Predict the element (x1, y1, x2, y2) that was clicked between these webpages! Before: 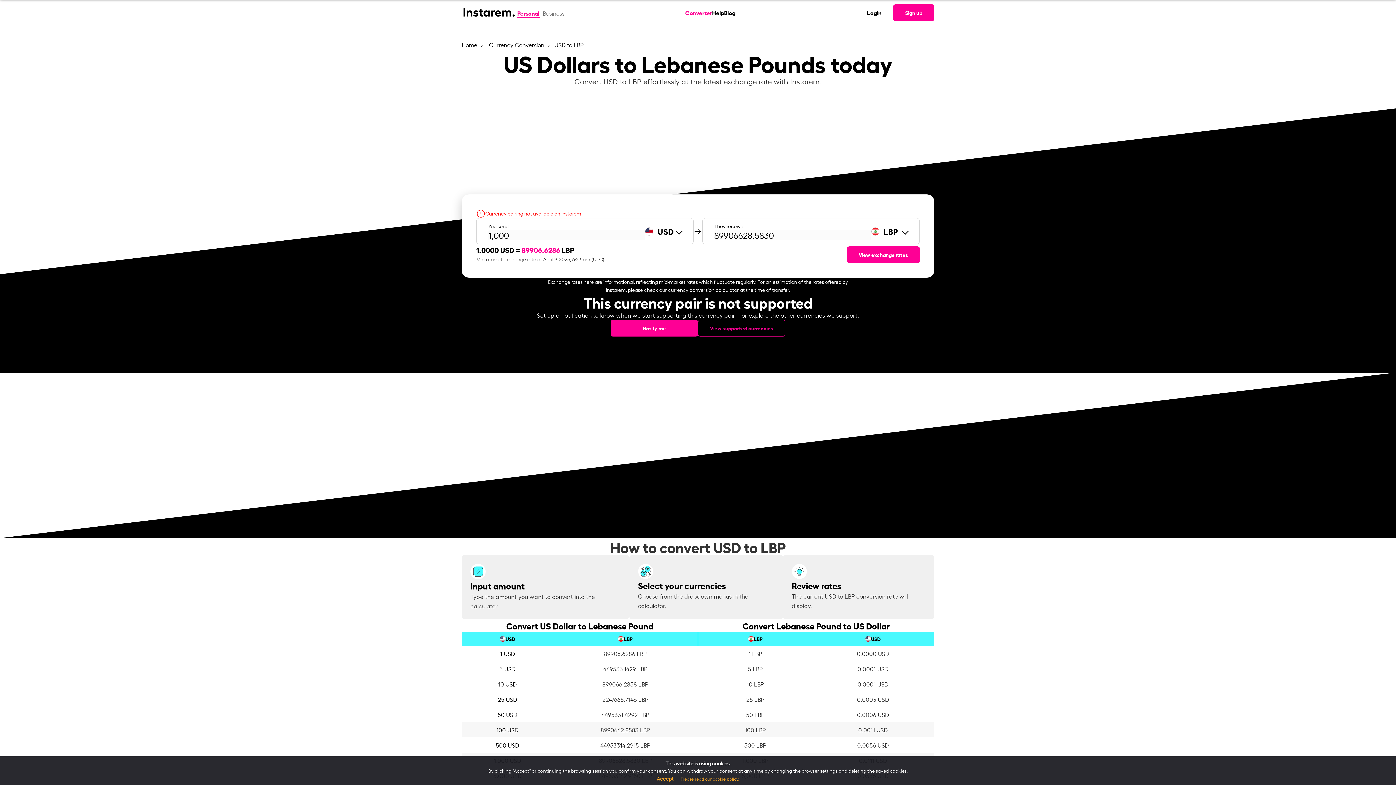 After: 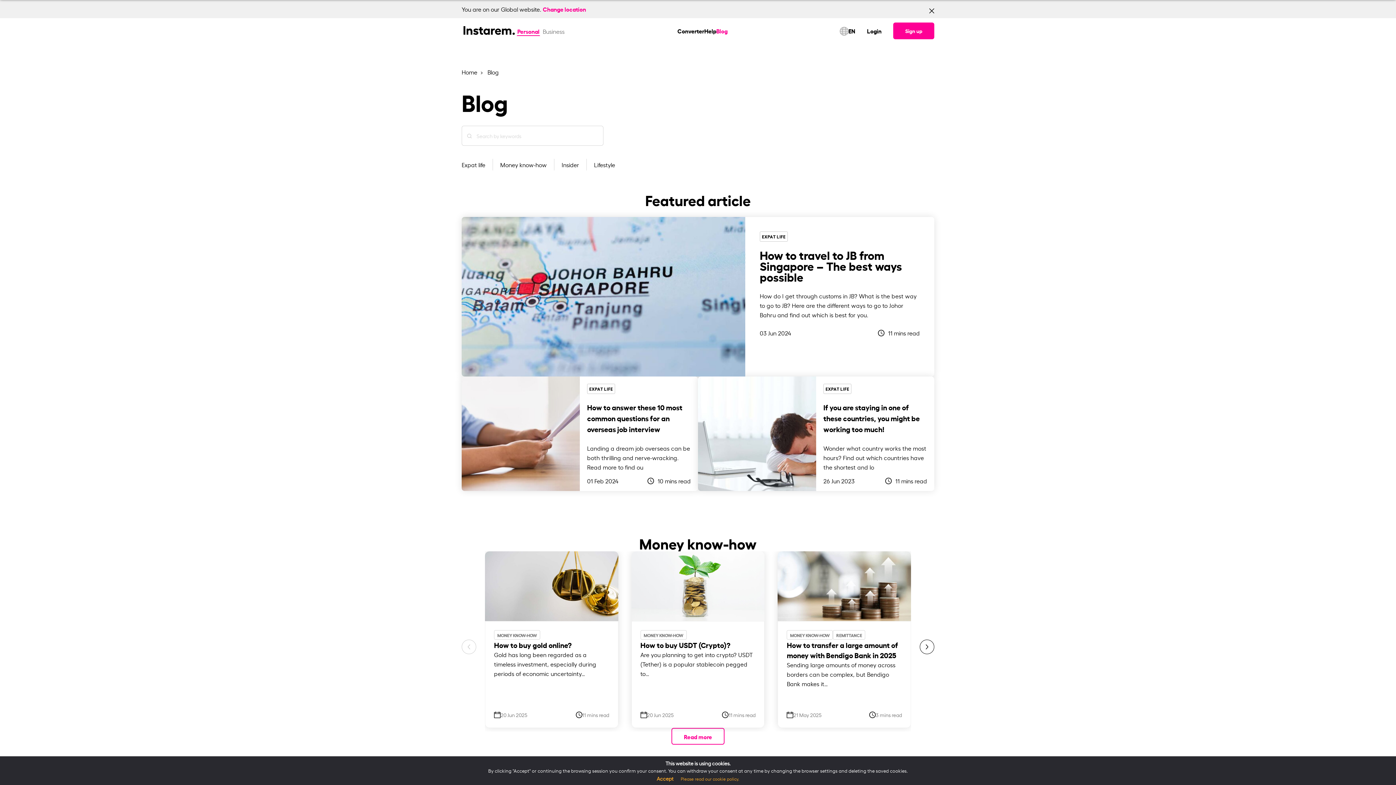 Action: bbox: (724, 8, 735, 16) label: Blog